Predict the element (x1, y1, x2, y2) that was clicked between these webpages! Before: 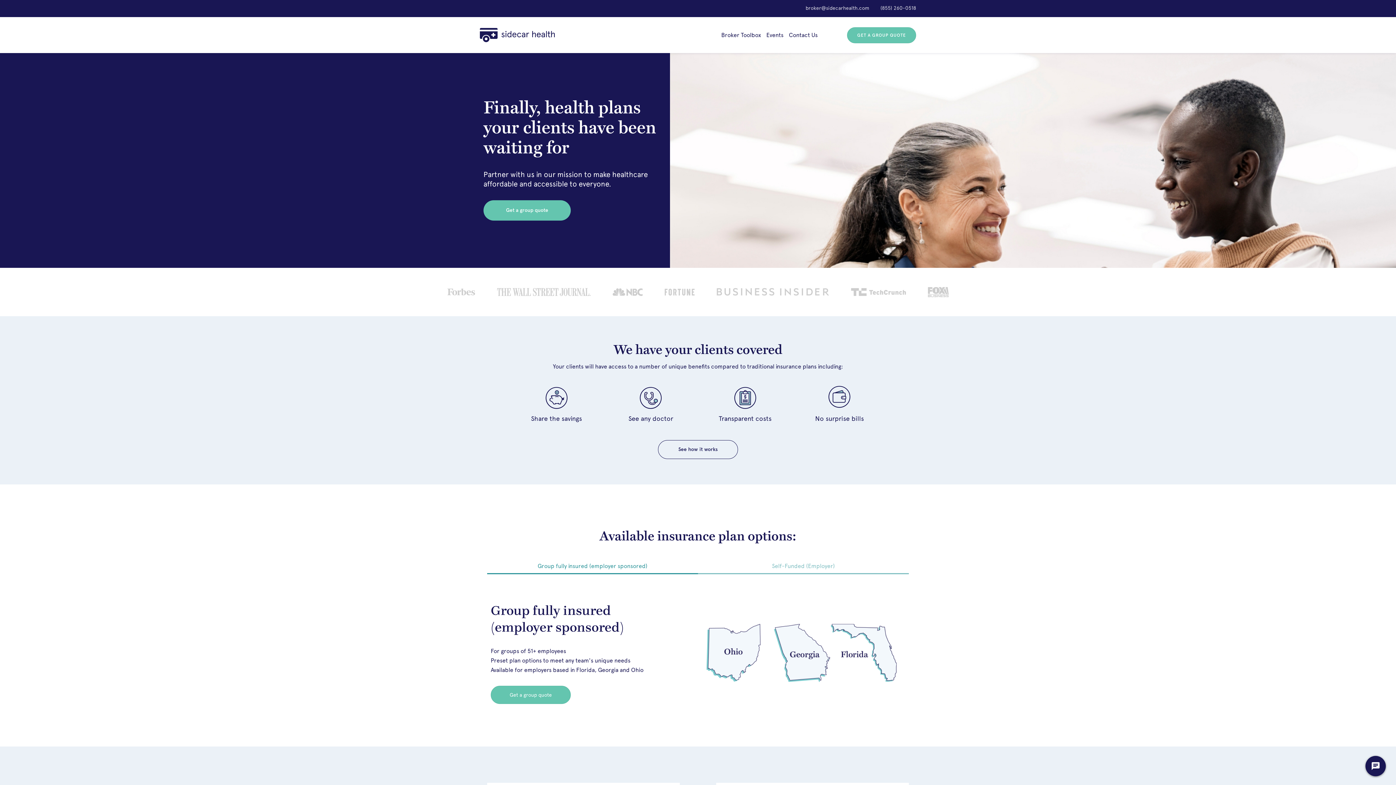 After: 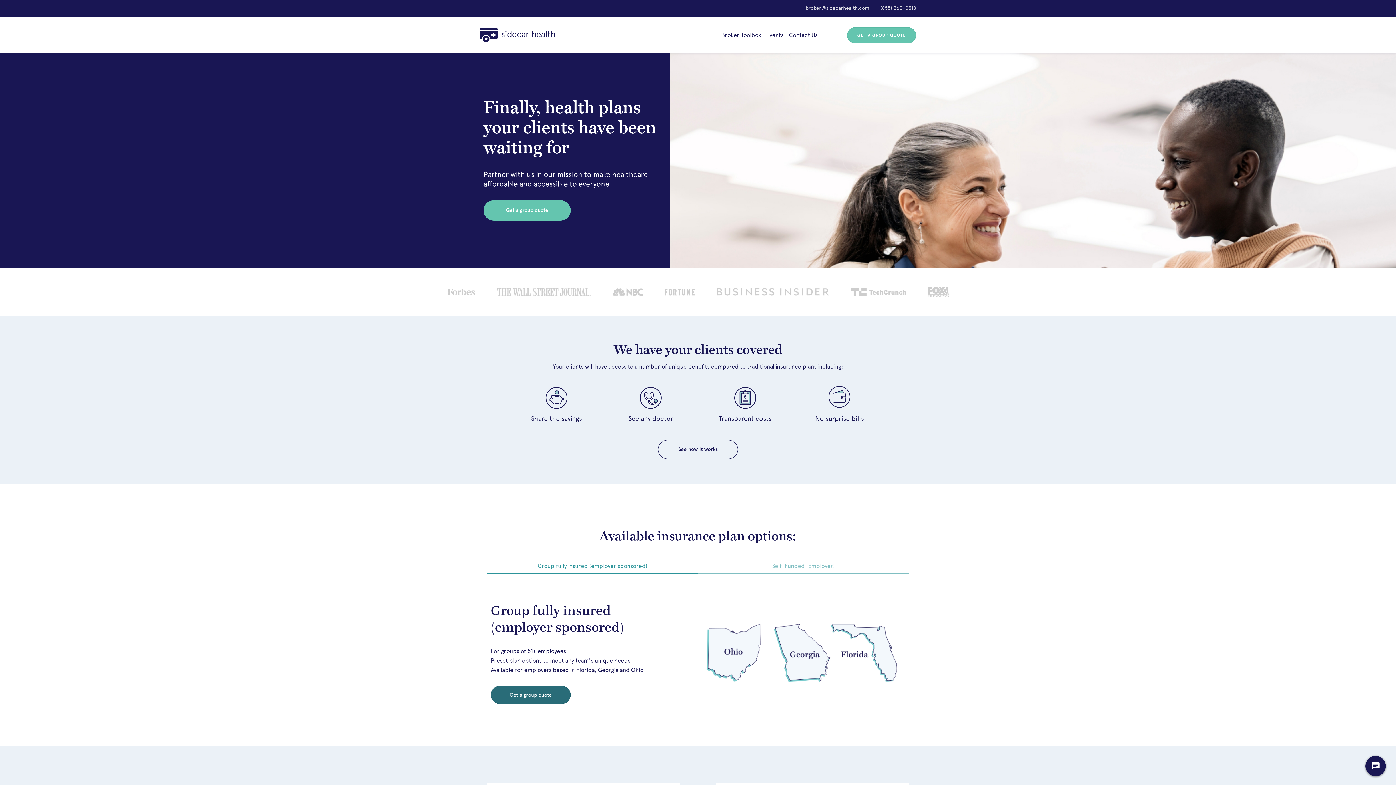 Action: bbox: (490, 686, 570, 704) label: Get a group quote